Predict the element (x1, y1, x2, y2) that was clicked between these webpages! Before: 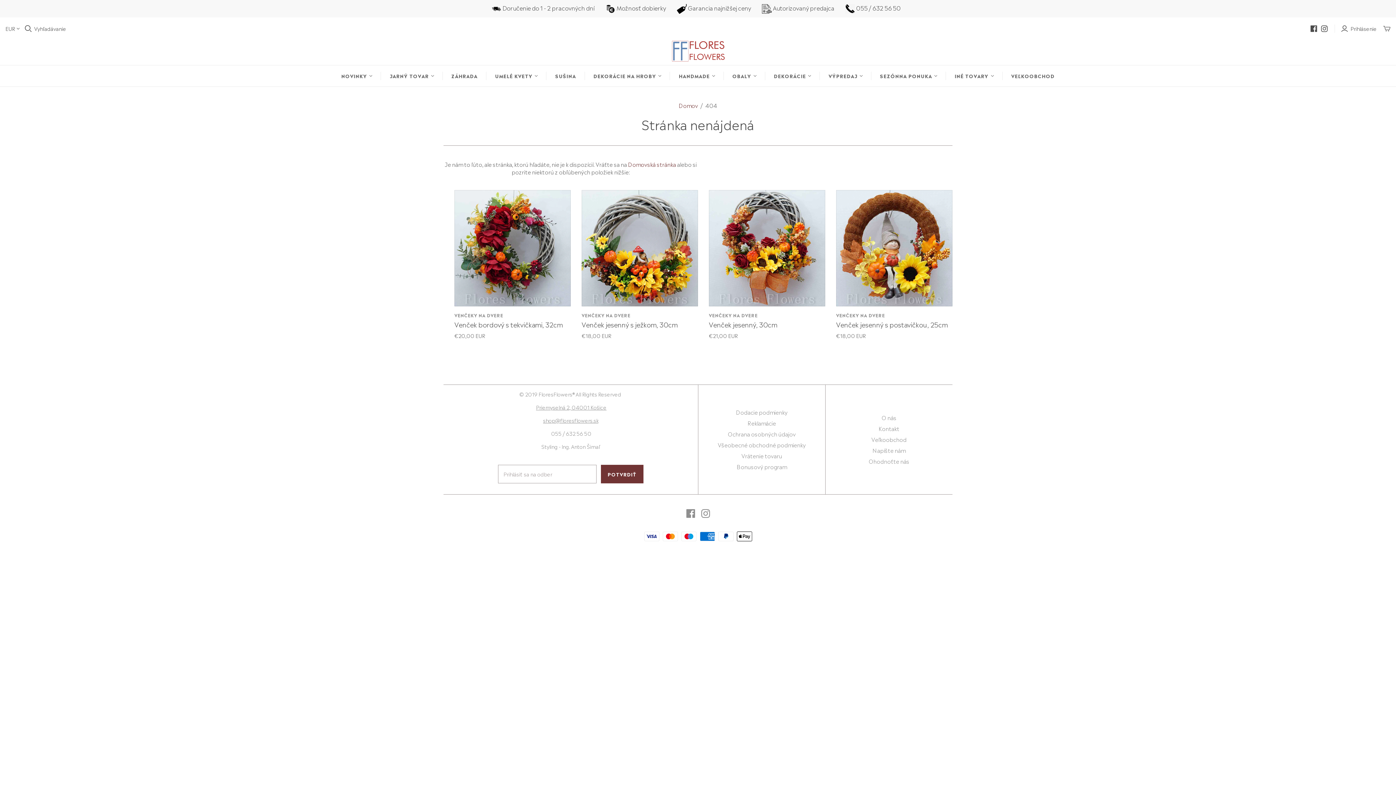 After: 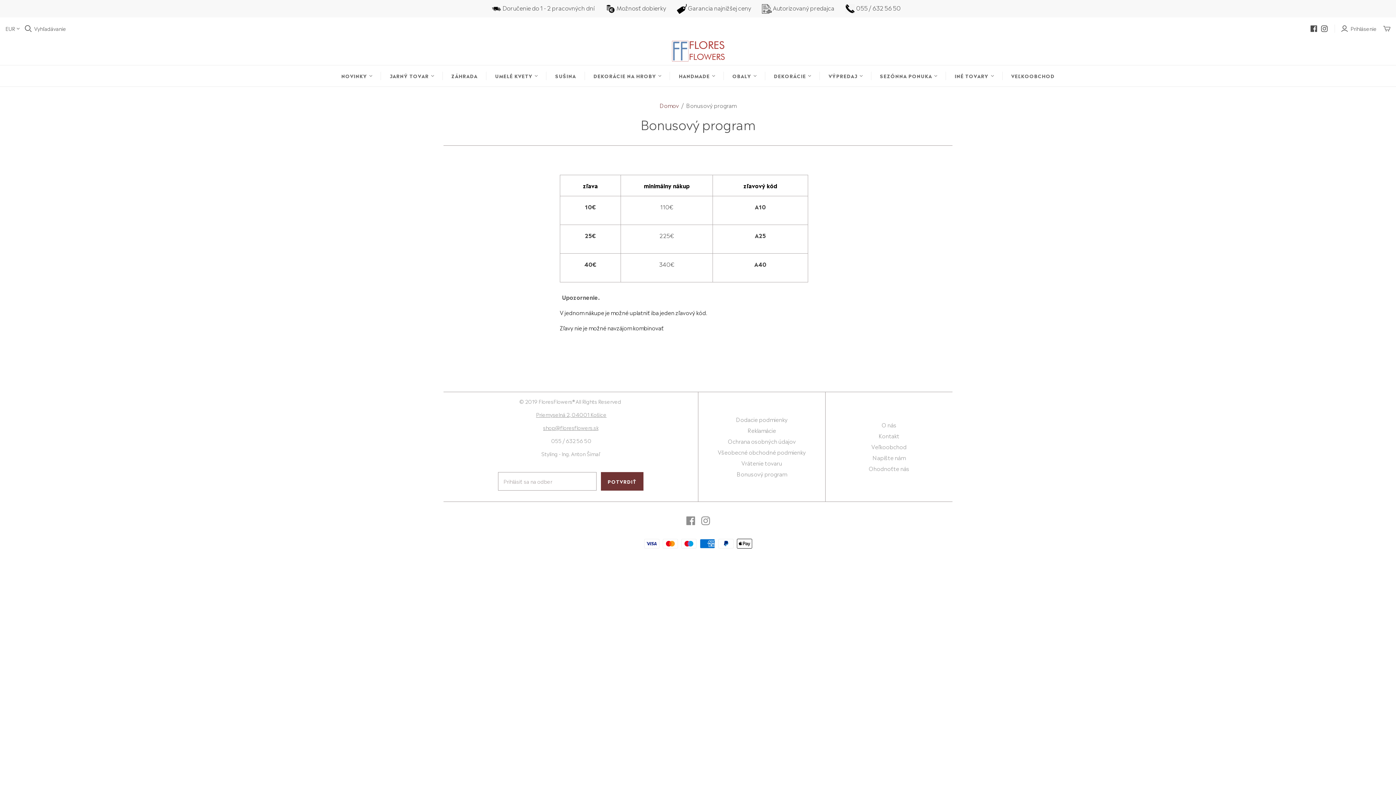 Action: label: Bonusový program bbox: (736, 462, 787, 471)